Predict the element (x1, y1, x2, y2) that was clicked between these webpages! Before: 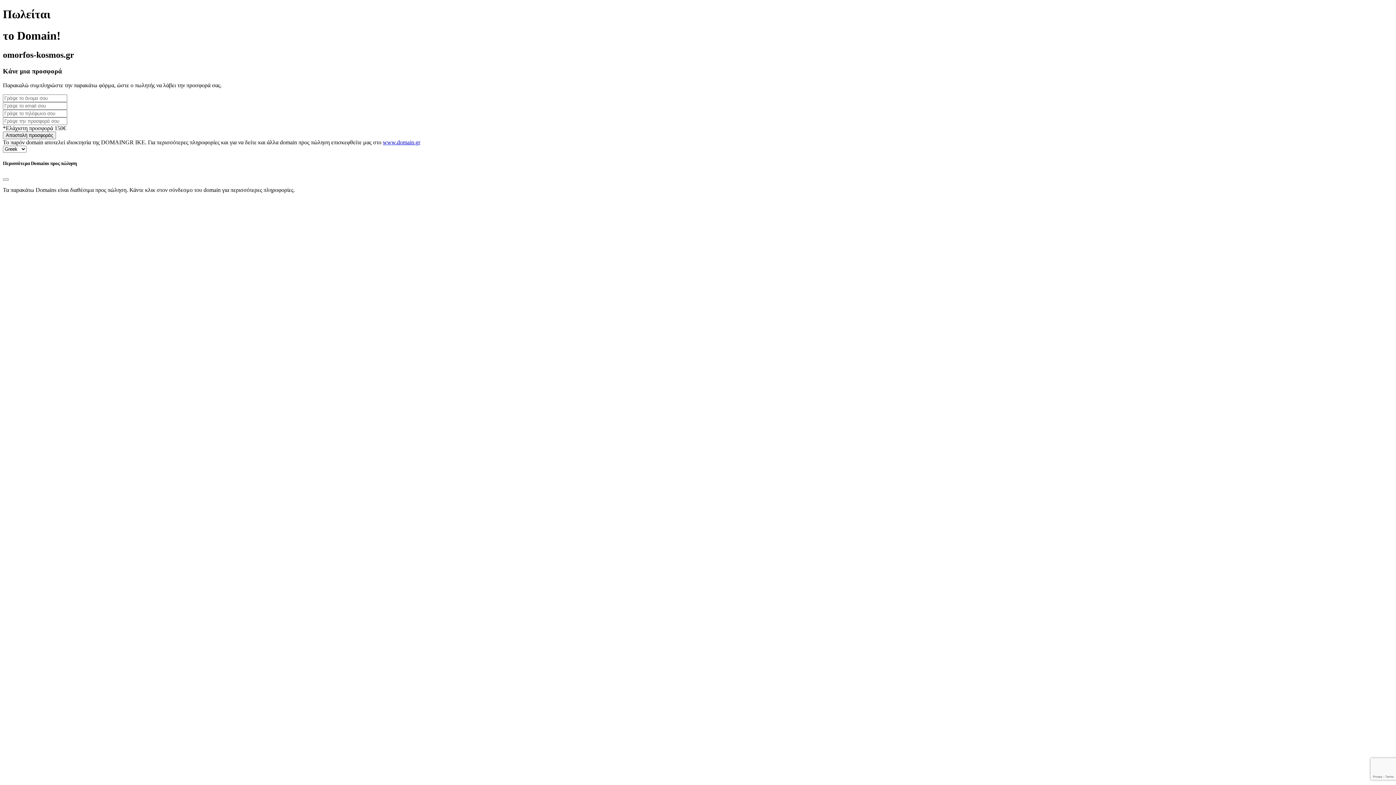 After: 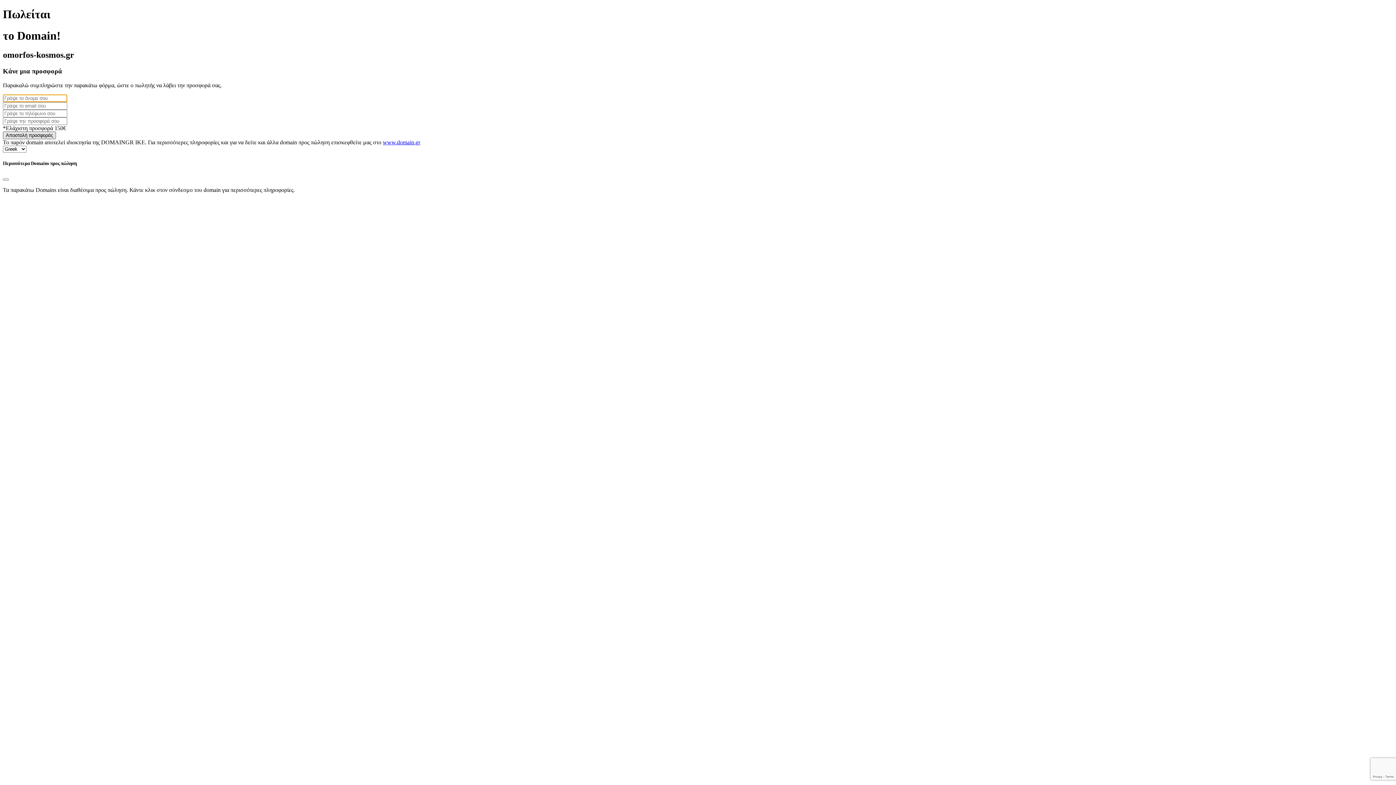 Action: label: Αποστολή προσφοράς bbox: (2, 131, 56, 139)